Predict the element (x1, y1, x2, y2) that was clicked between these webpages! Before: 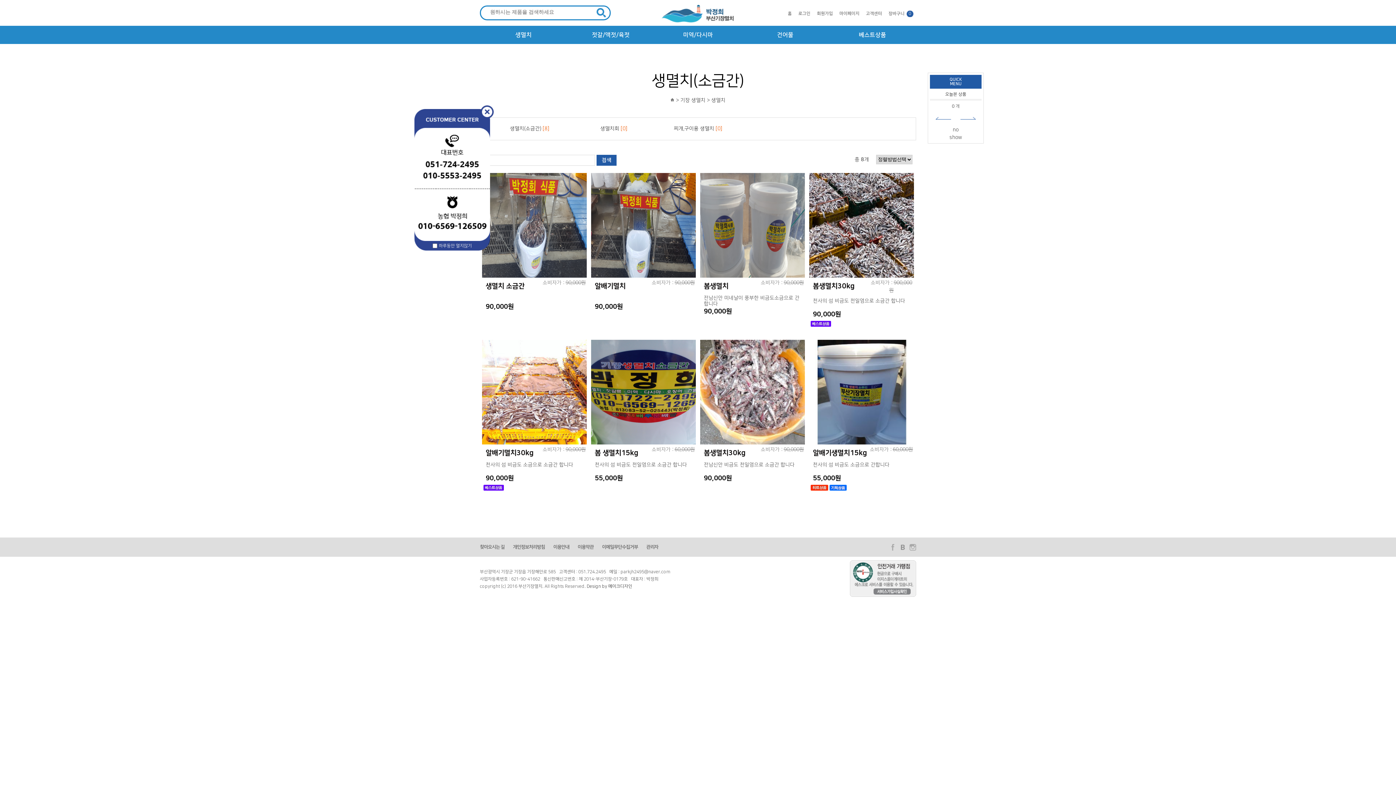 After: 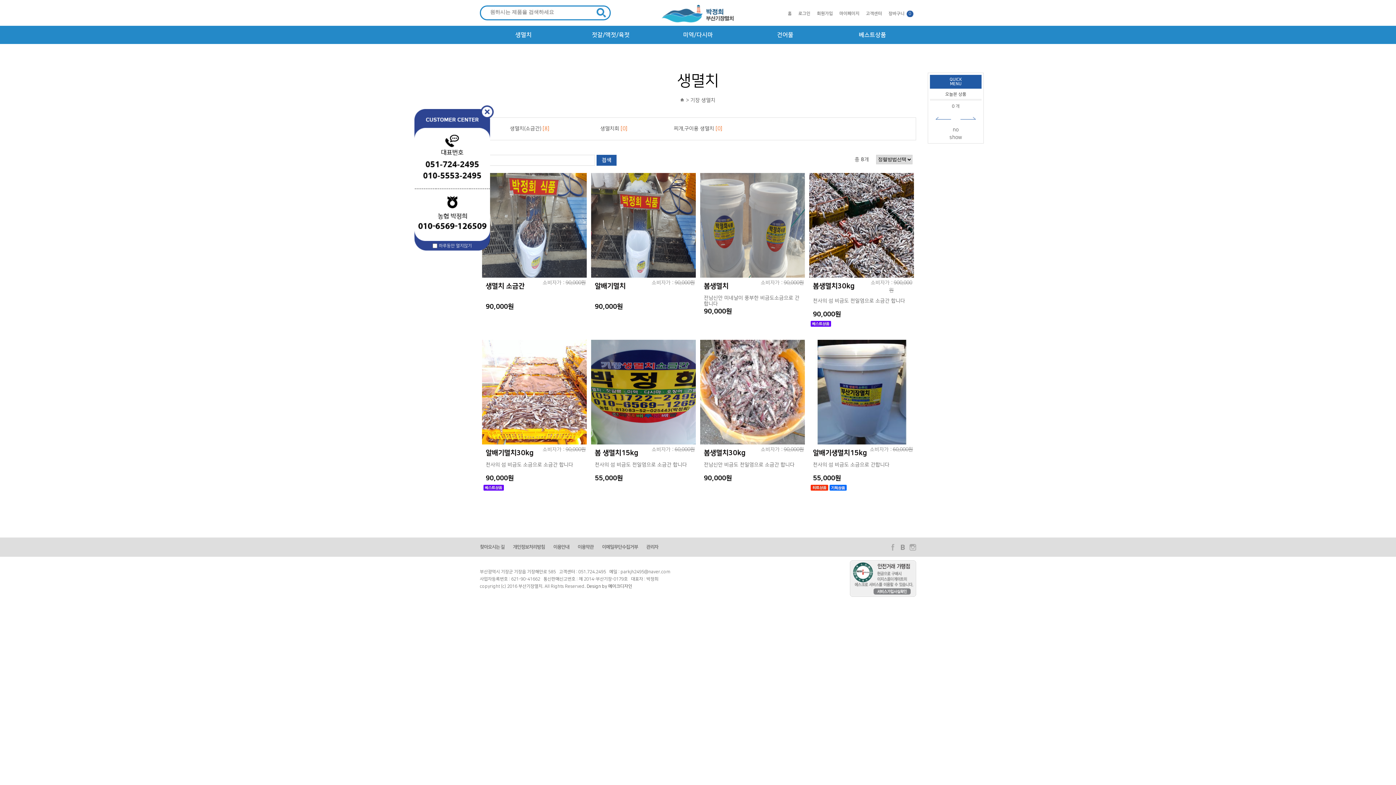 Action: label: 생멸치 bbox: (480, 25, 567, 44)